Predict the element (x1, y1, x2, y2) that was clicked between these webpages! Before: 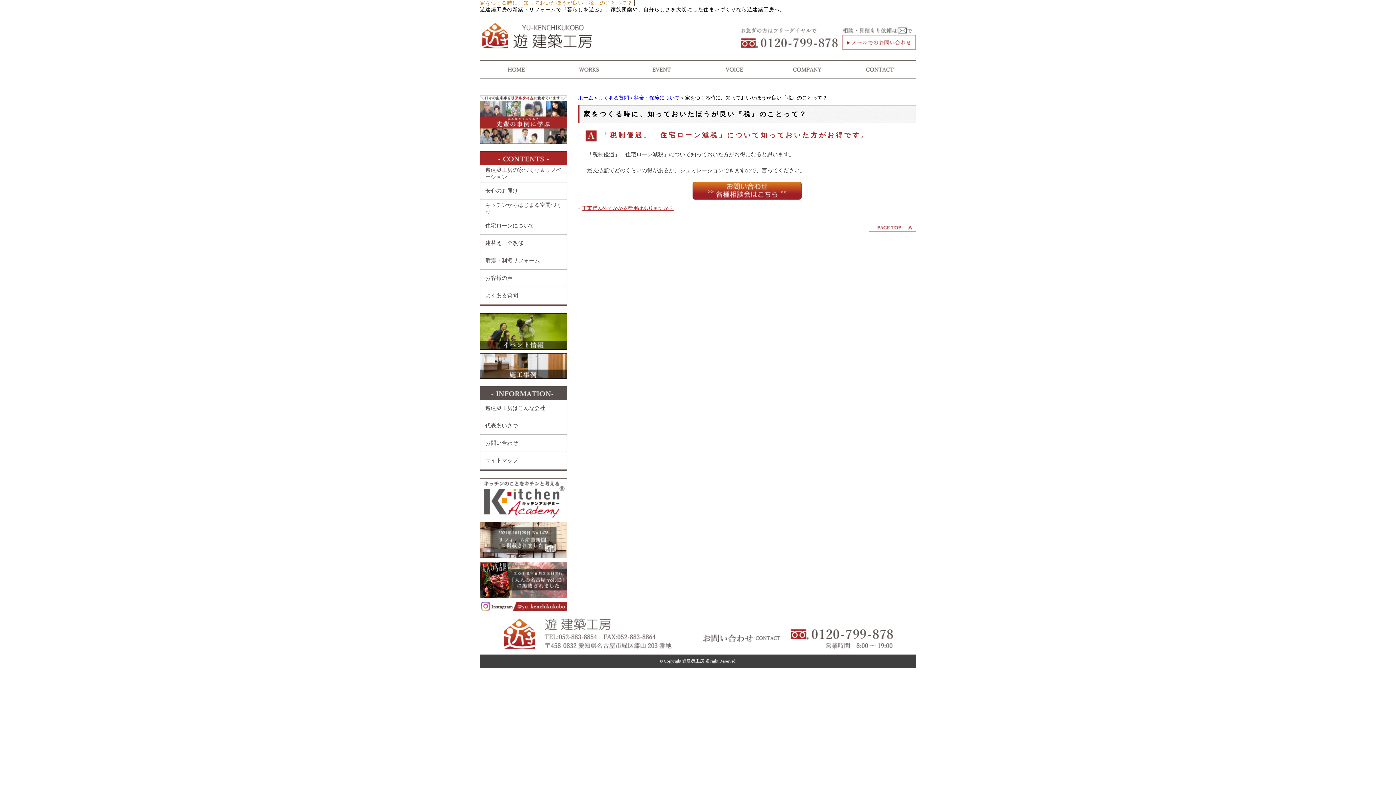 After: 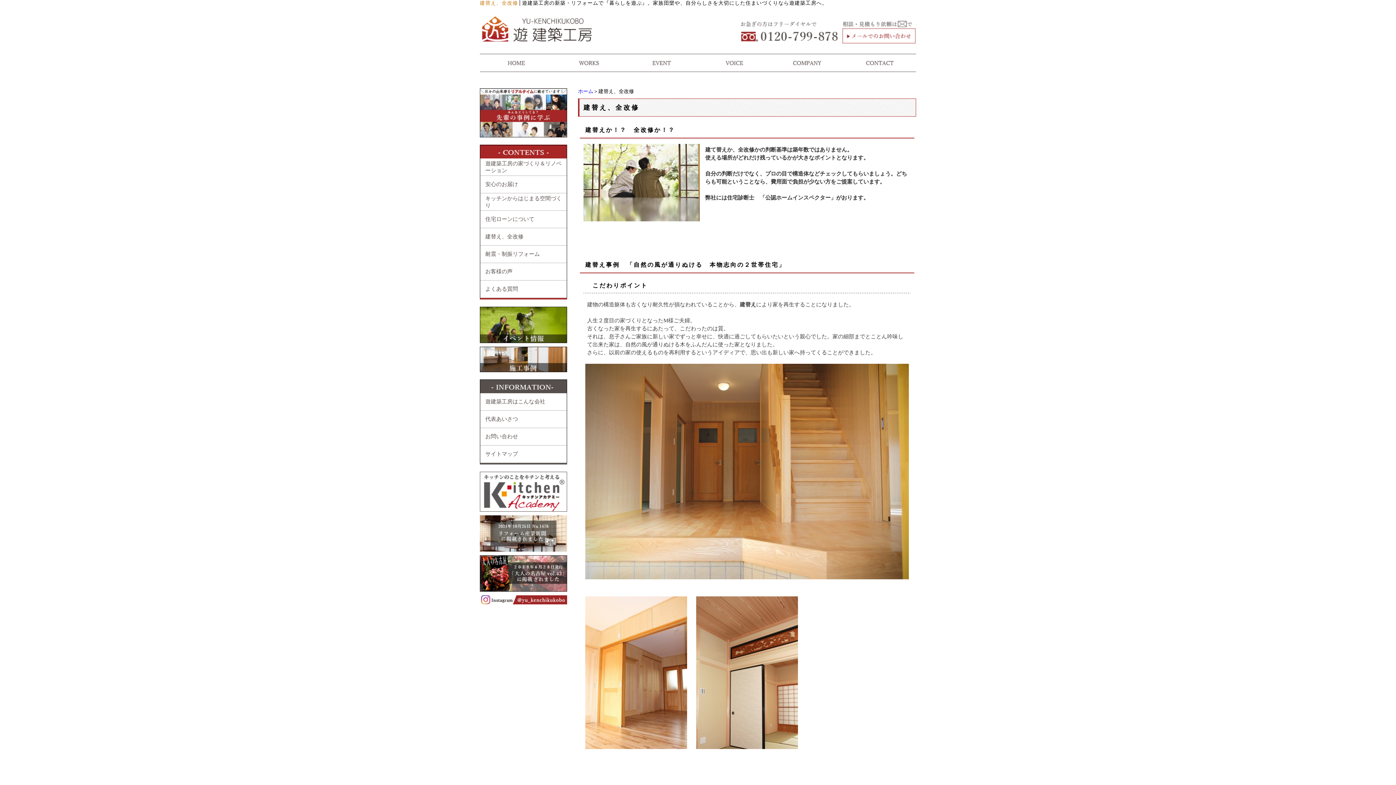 Action: label: 建替え、全改修 bbox: (480, 234, 563, 252)